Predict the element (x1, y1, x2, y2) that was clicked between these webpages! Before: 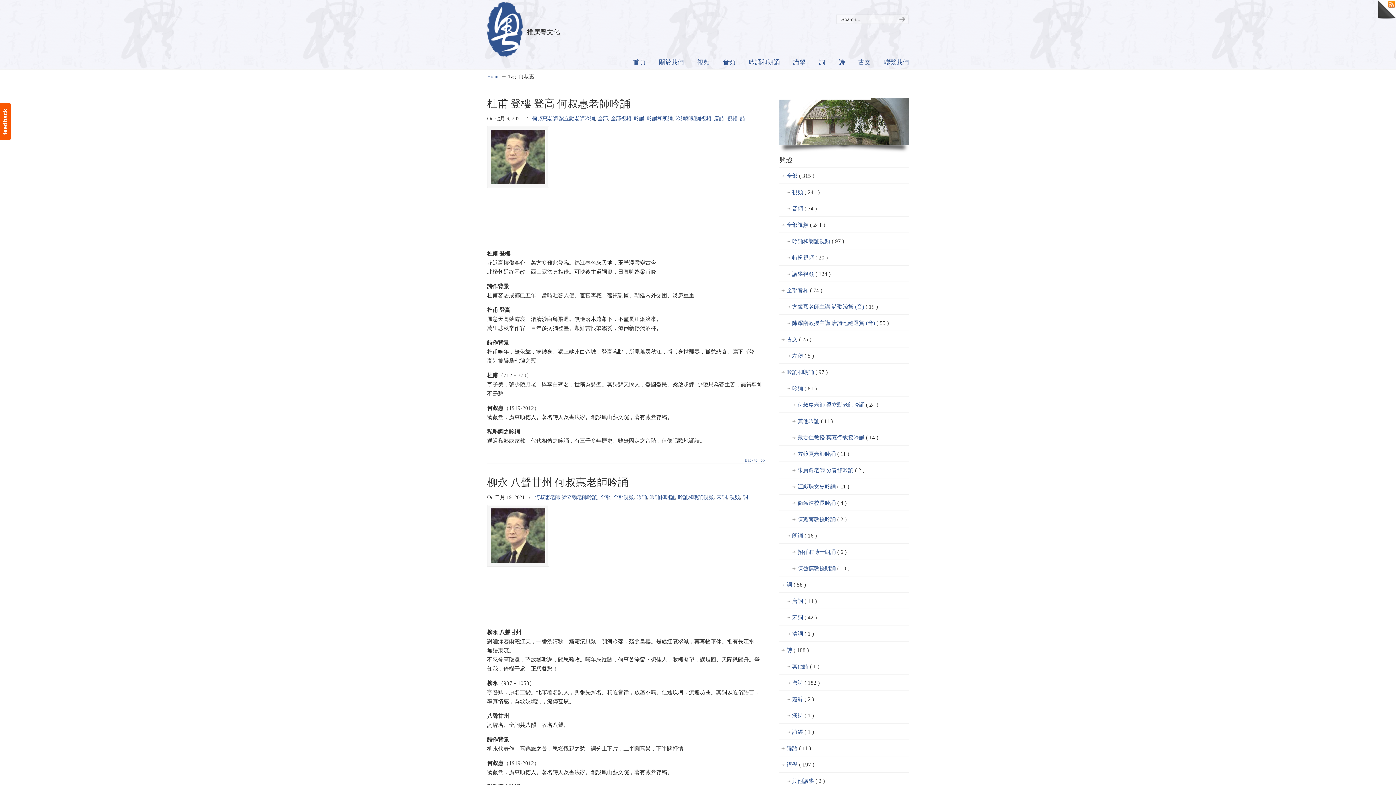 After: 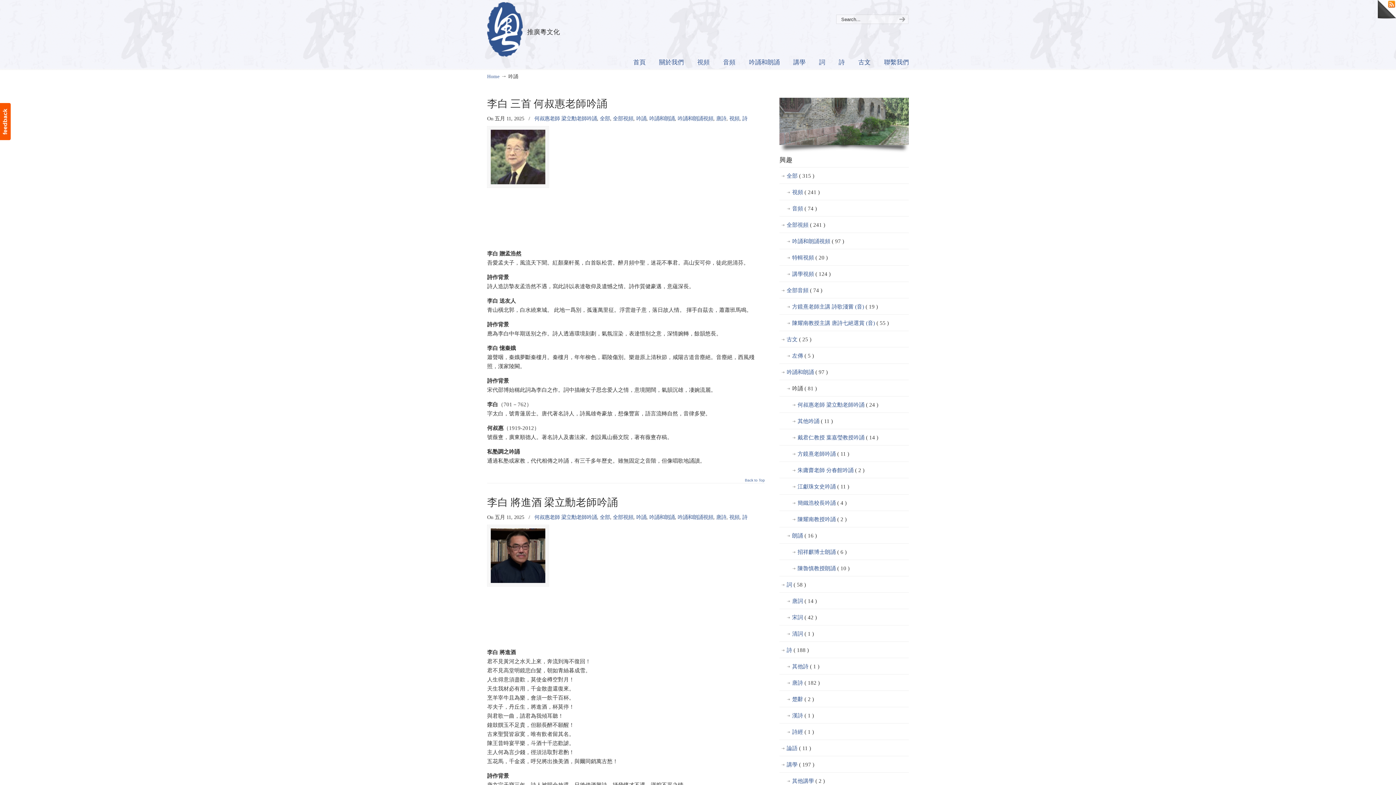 Action: label: 吟誦 bbox: (634, 114, 644, 122)